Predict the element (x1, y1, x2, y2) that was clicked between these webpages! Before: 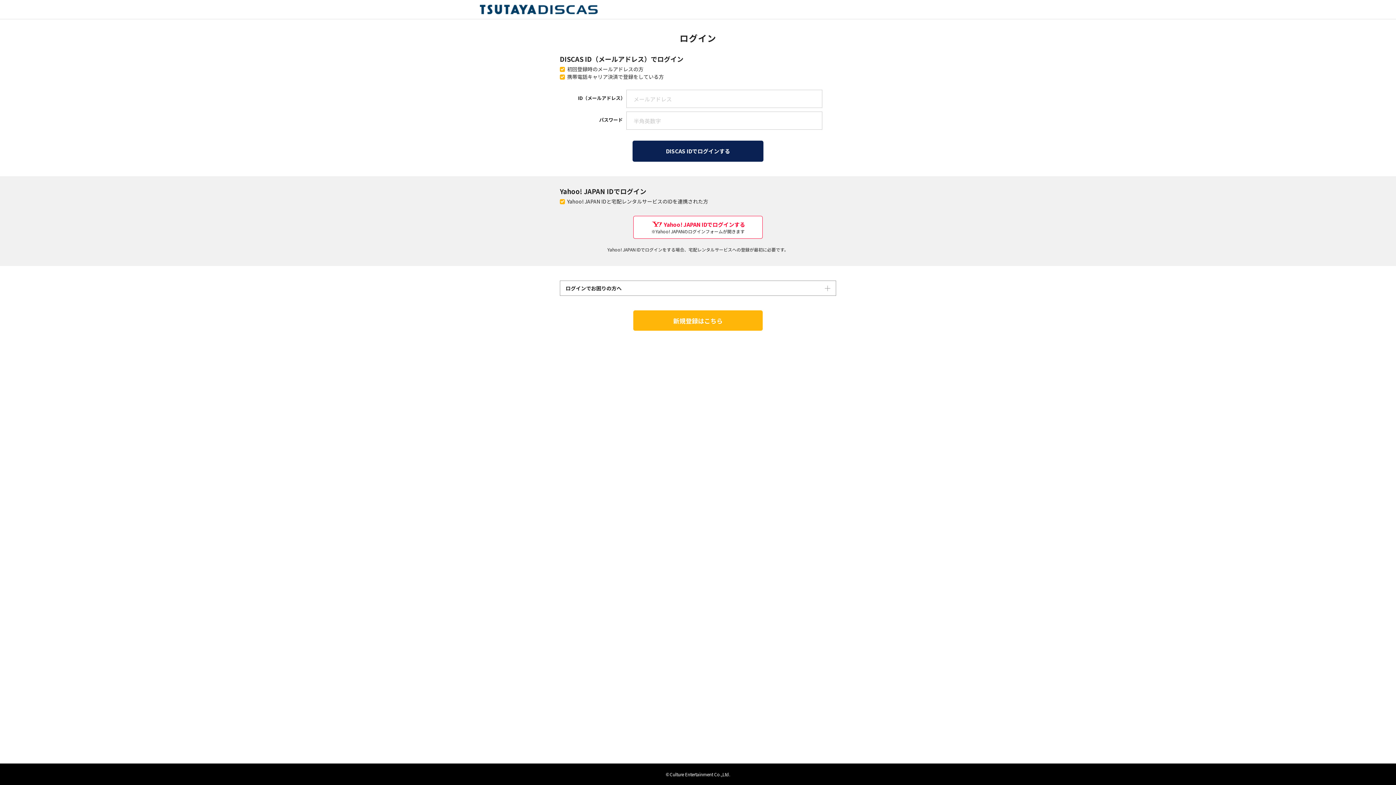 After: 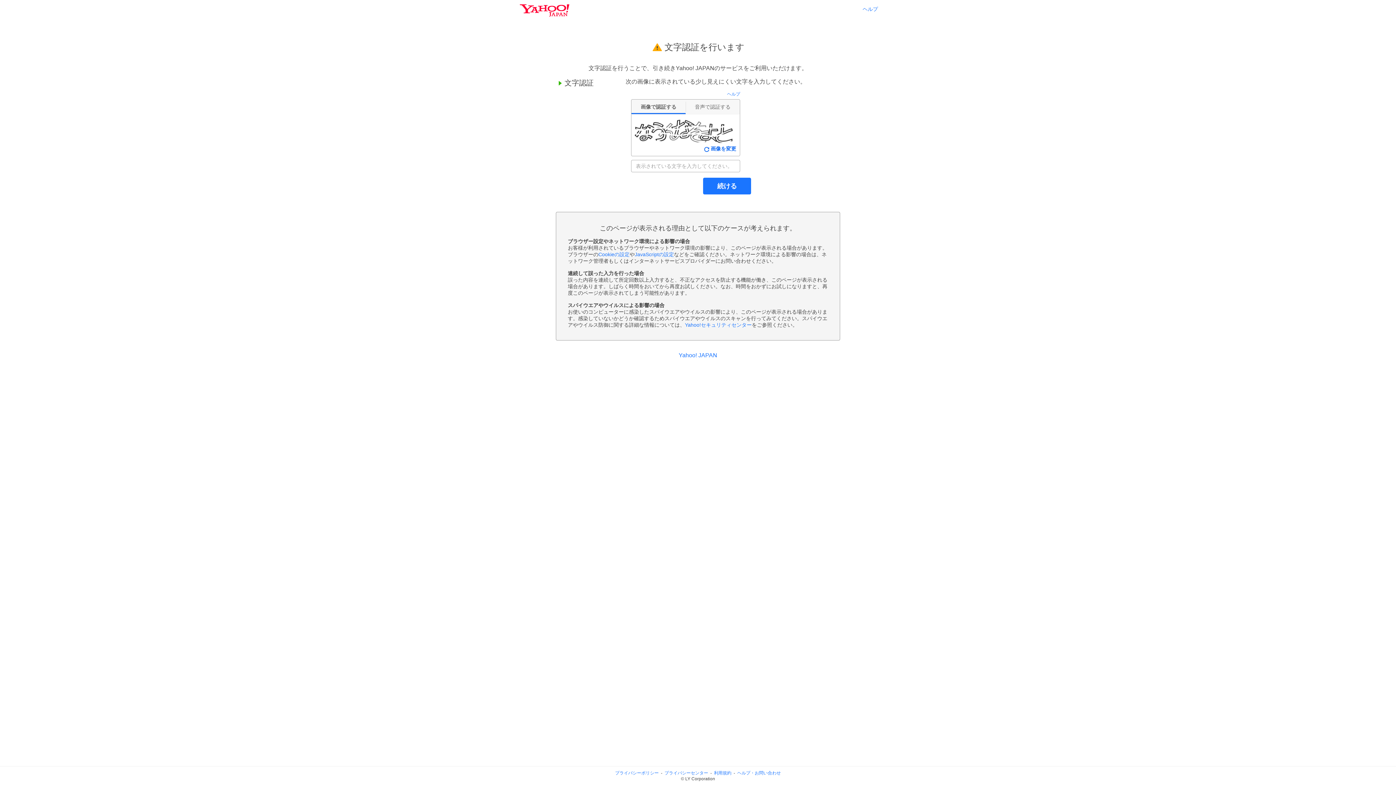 Action: label: Yahoo! JAPAN IDでログインする
※Yahoo! JAPANのログインフォームが開きます bbox: (633, 216, 762, 238)